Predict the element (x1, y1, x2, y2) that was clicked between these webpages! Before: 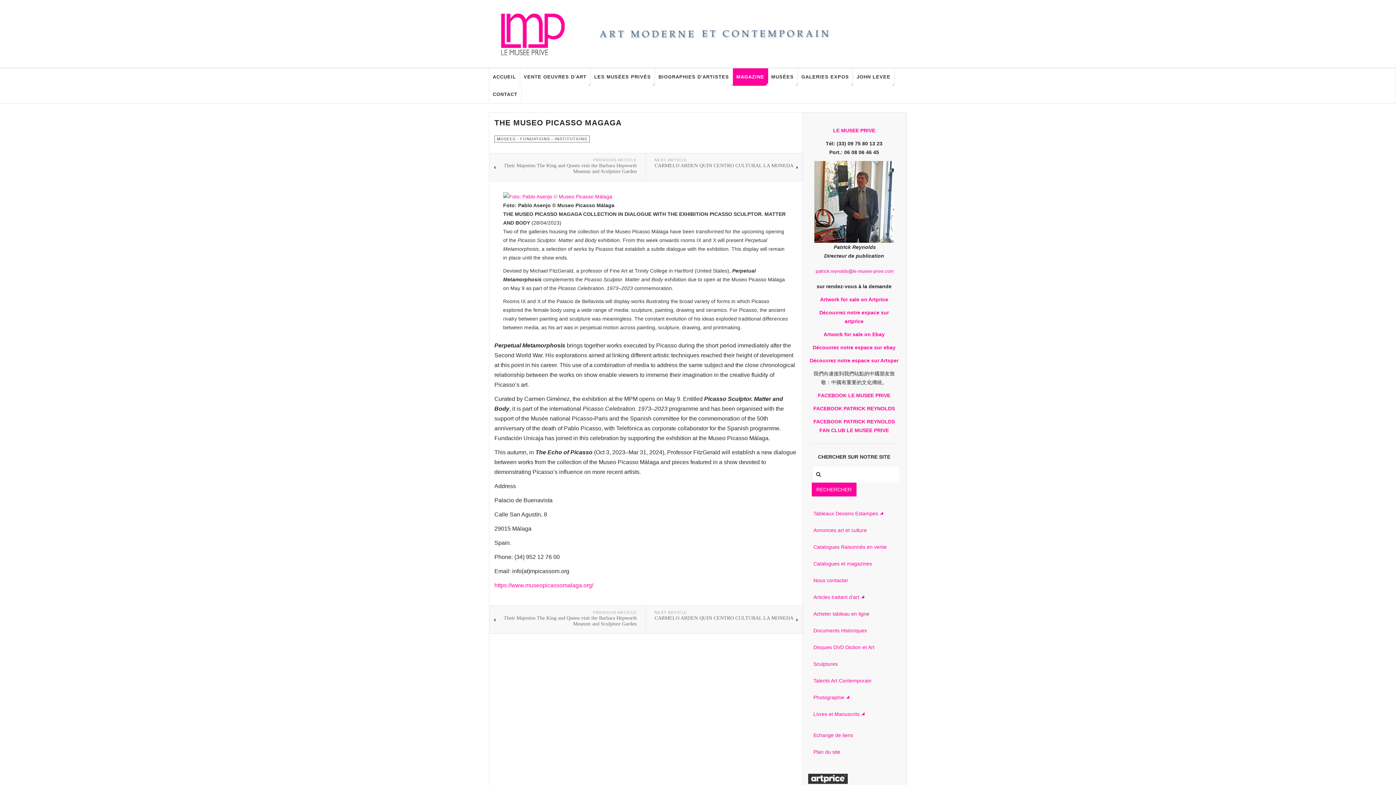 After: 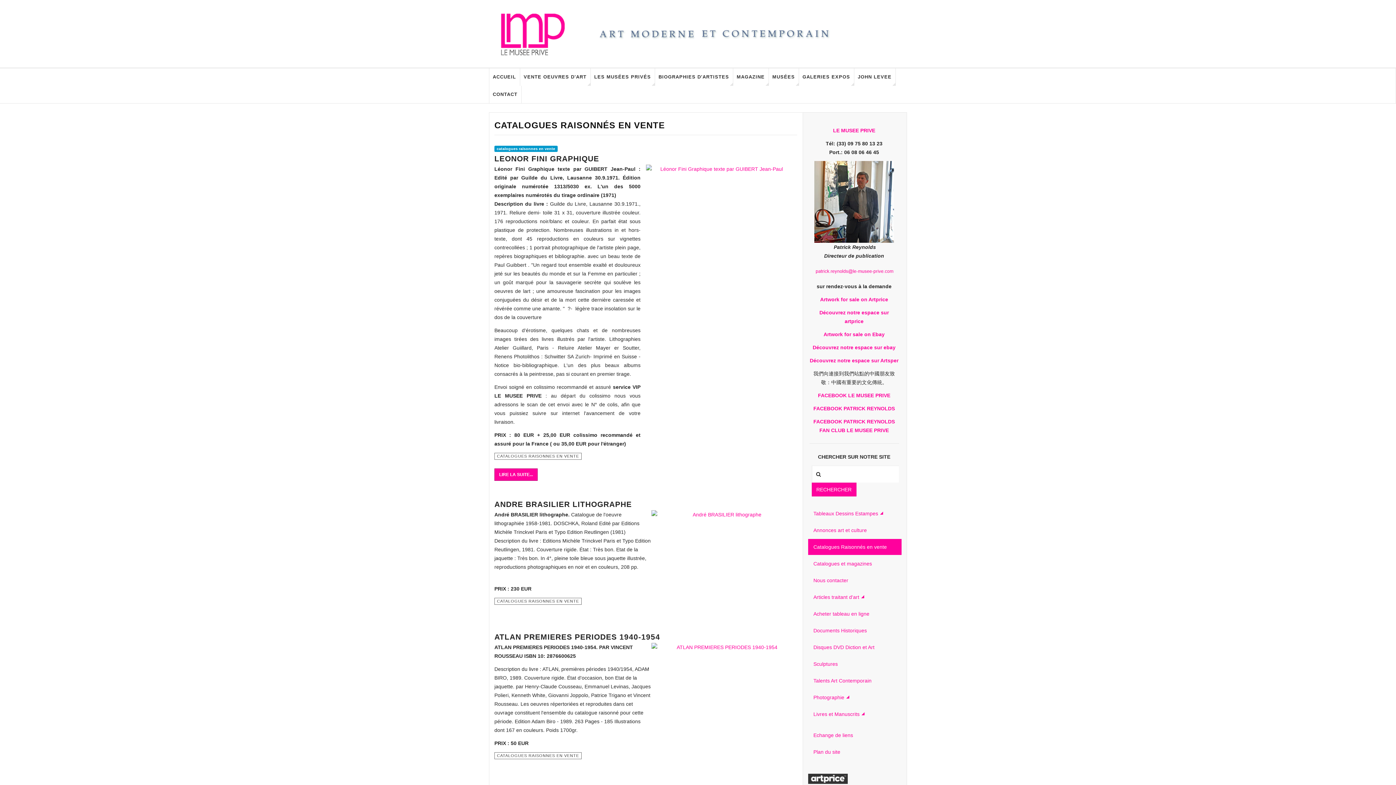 Action: bbox: (808, 539, 901, 555) label: Catalogues Raisonnés en vente